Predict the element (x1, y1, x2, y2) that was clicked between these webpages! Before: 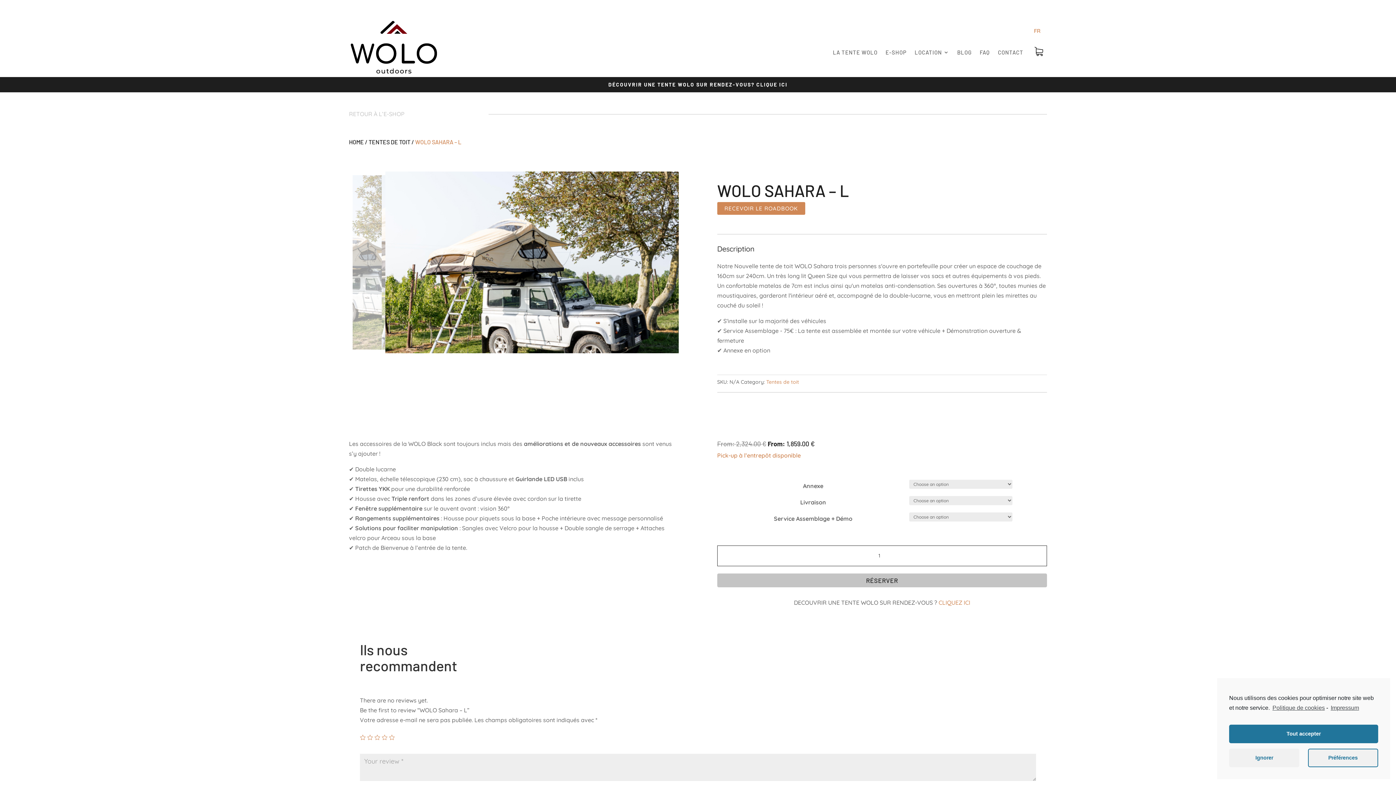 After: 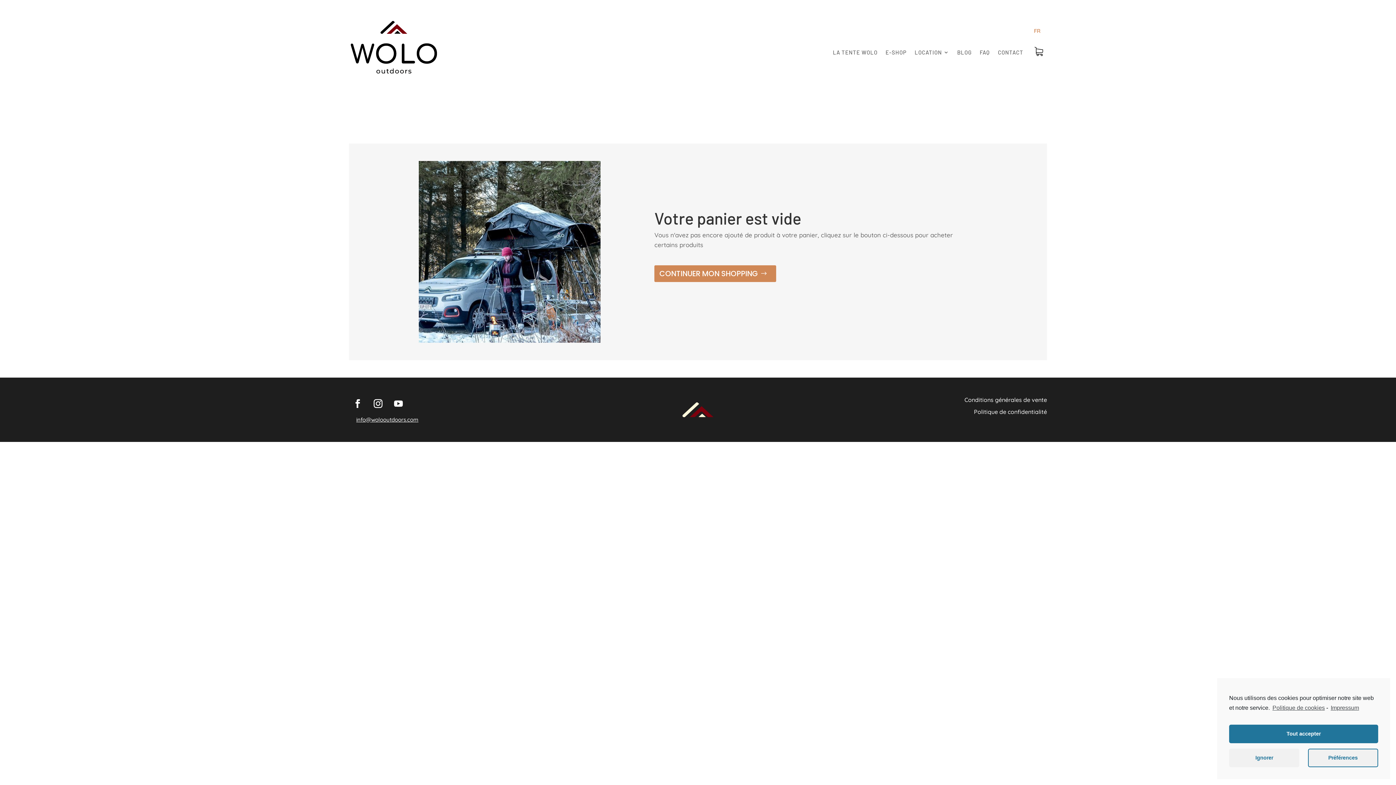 Action: bbox: (1030, 46, 1047, 57)